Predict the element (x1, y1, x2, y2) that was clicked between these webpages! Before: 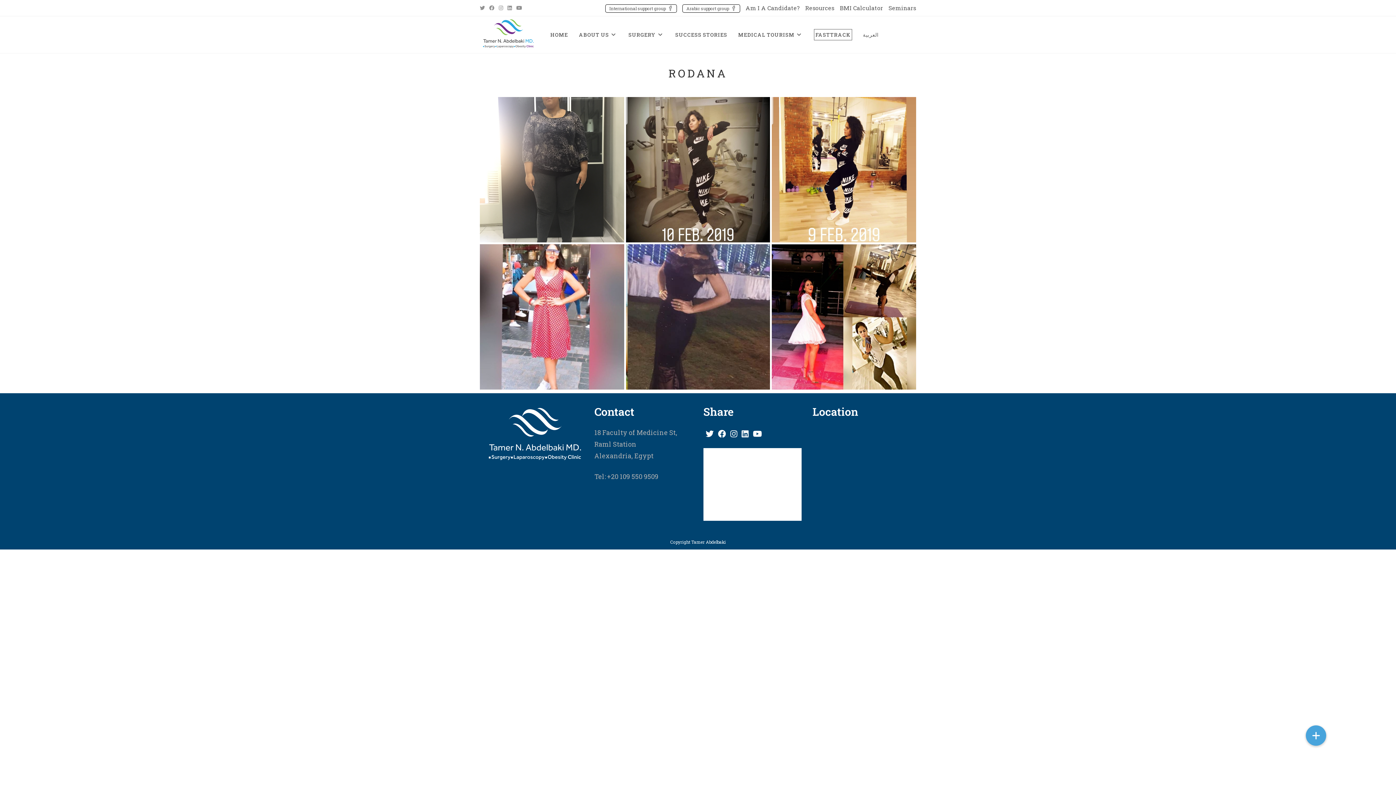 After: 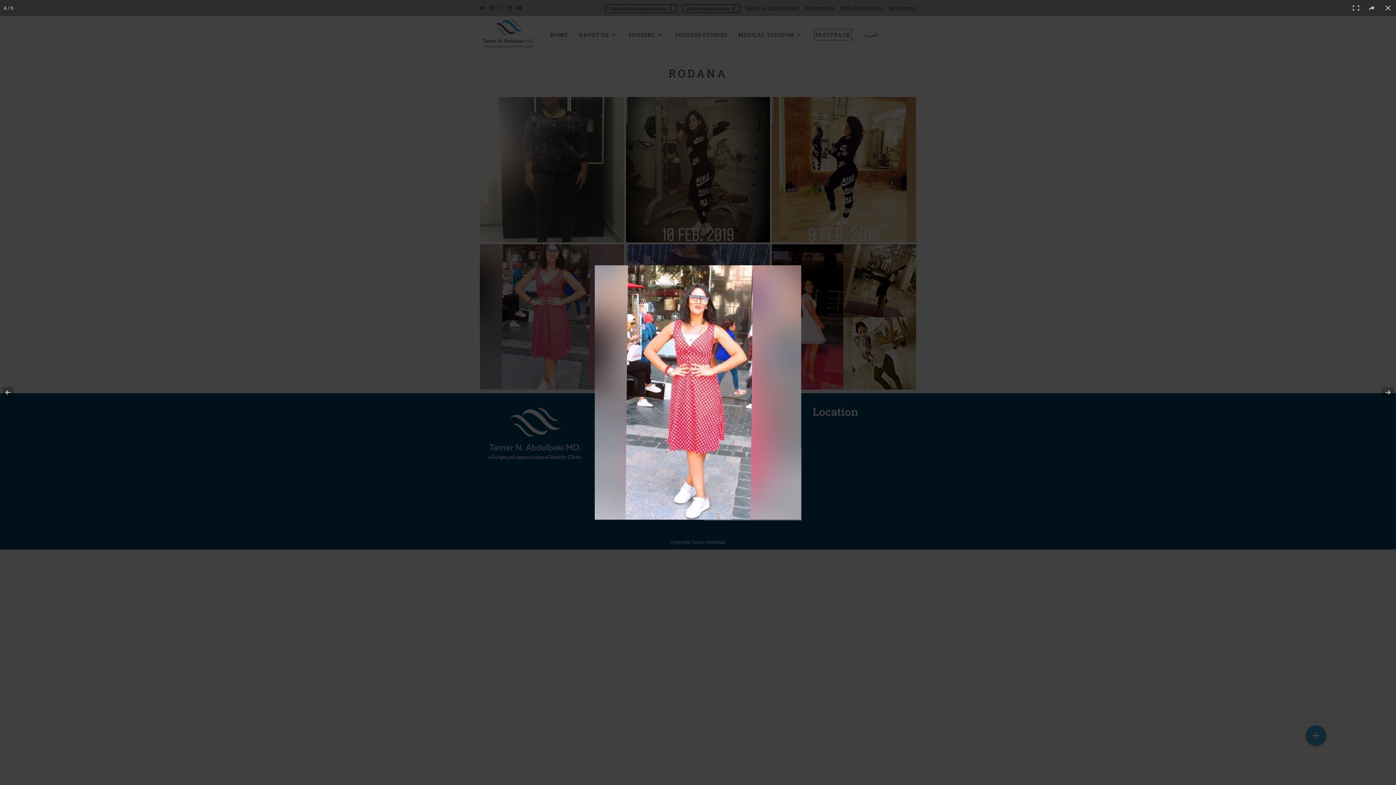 Action: bbox: (480, 244, 624, 389)